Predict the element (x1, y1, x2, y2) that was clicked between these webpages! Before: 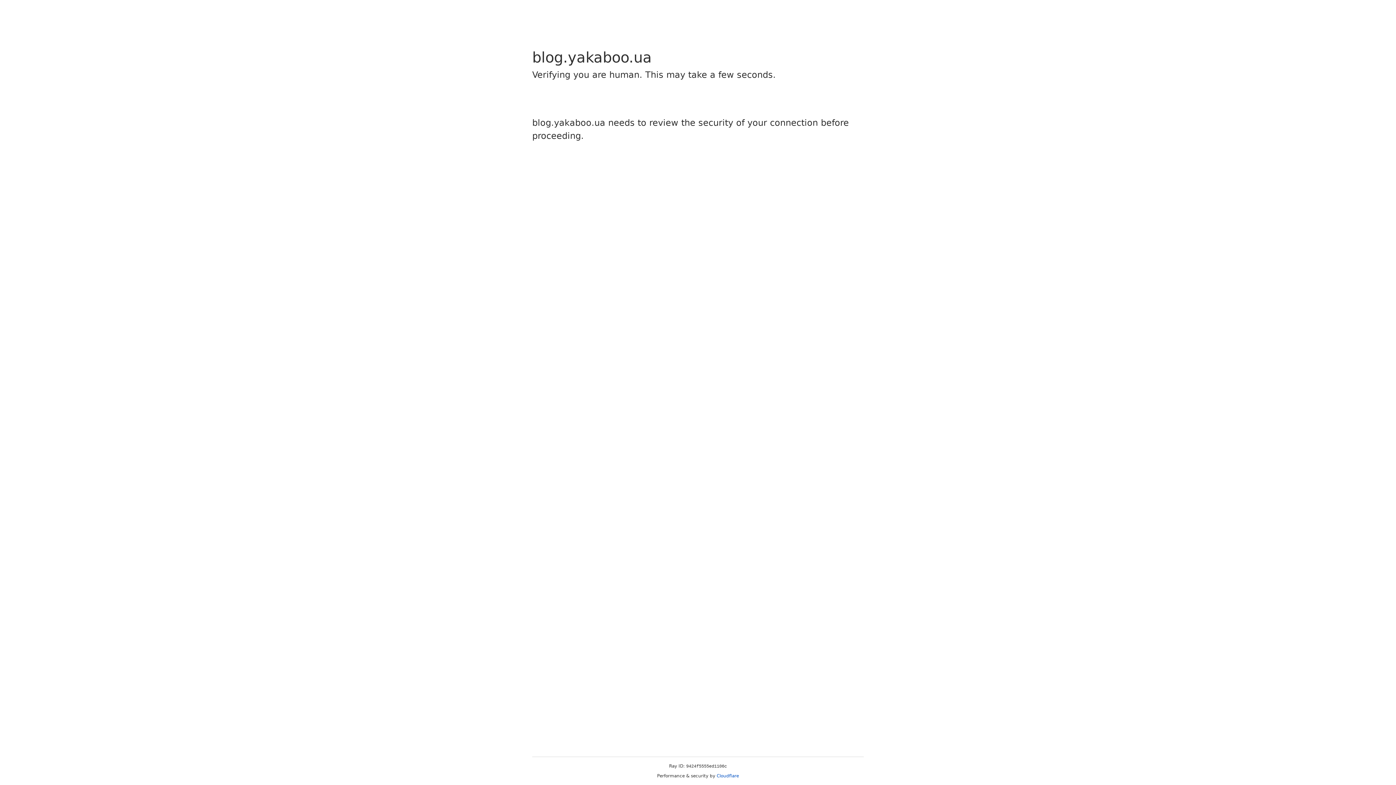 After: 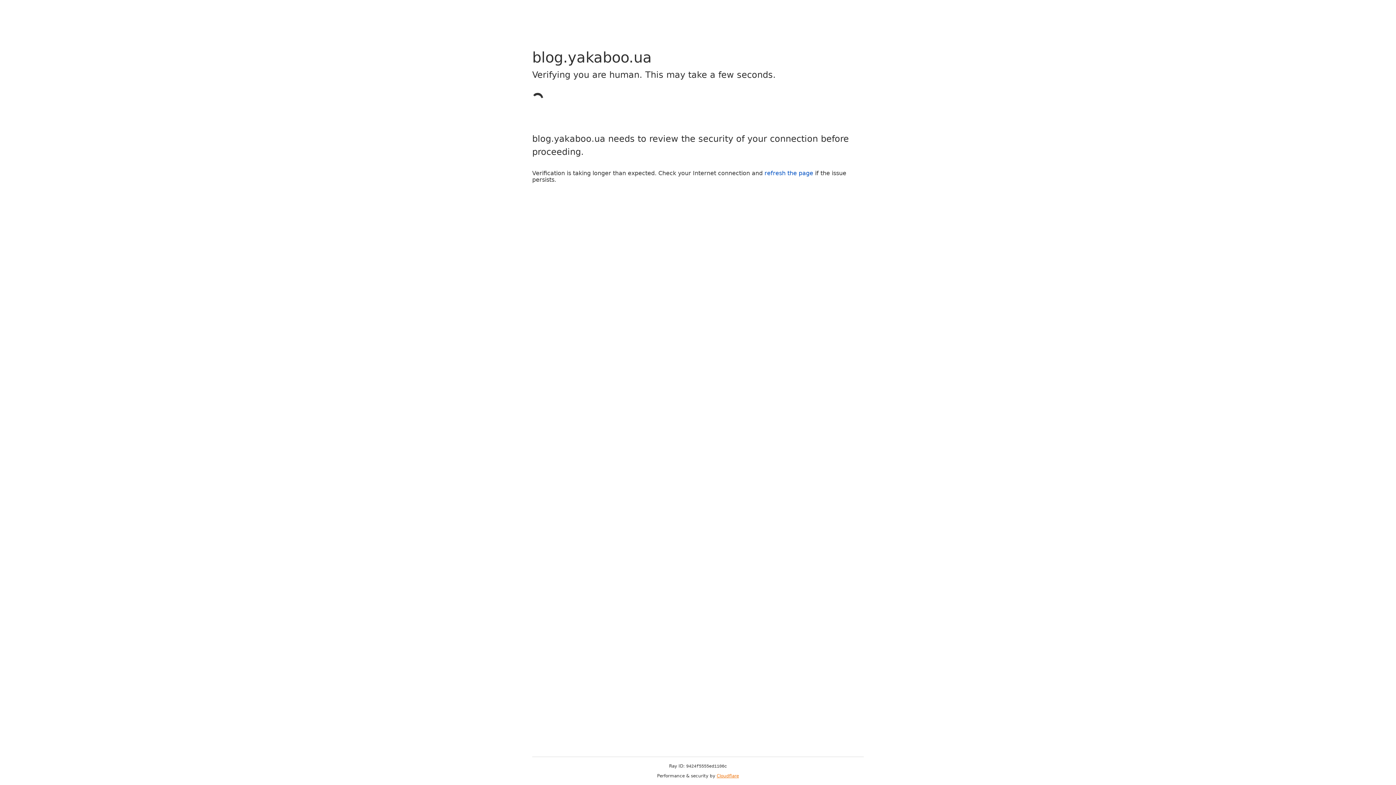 Action: bbox: (716, 773, 739, 778) label: Cloudflare